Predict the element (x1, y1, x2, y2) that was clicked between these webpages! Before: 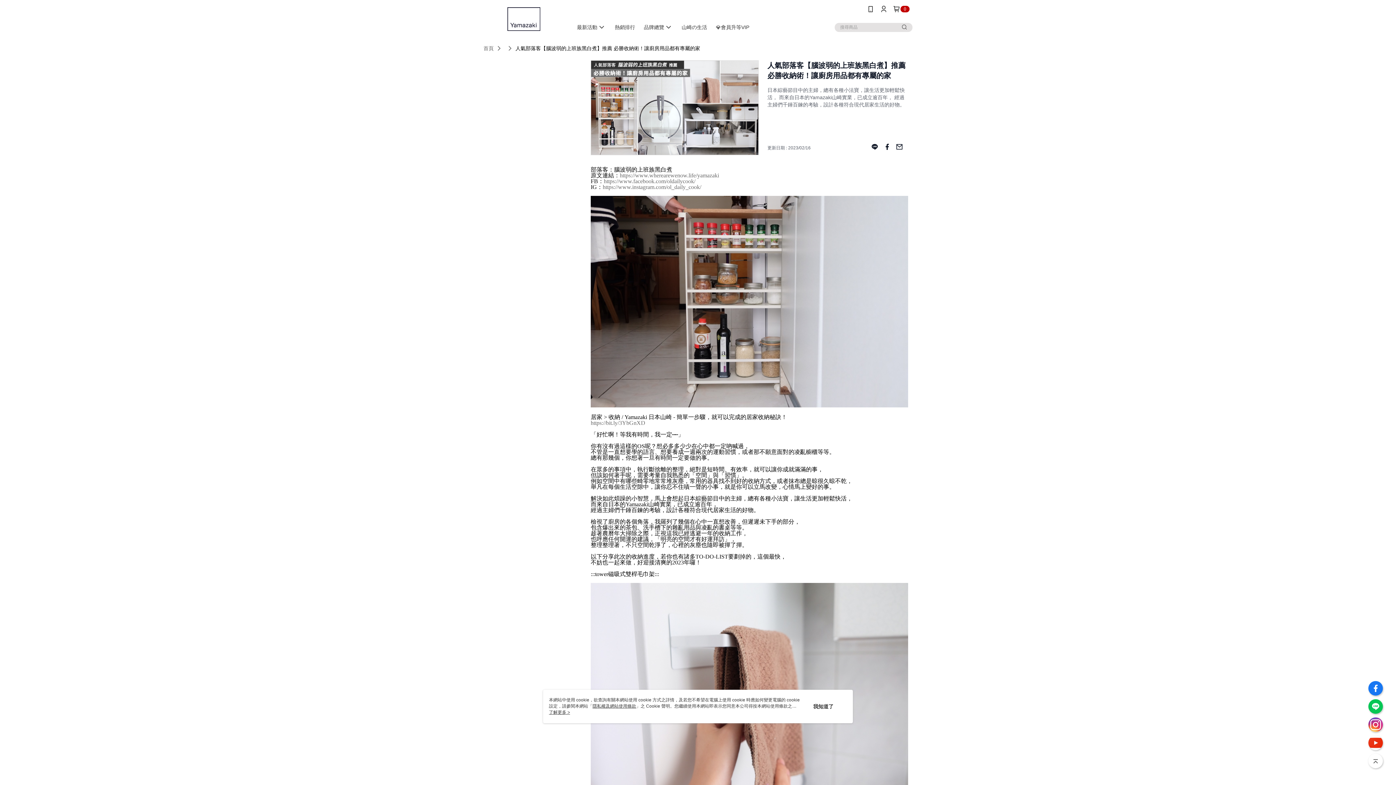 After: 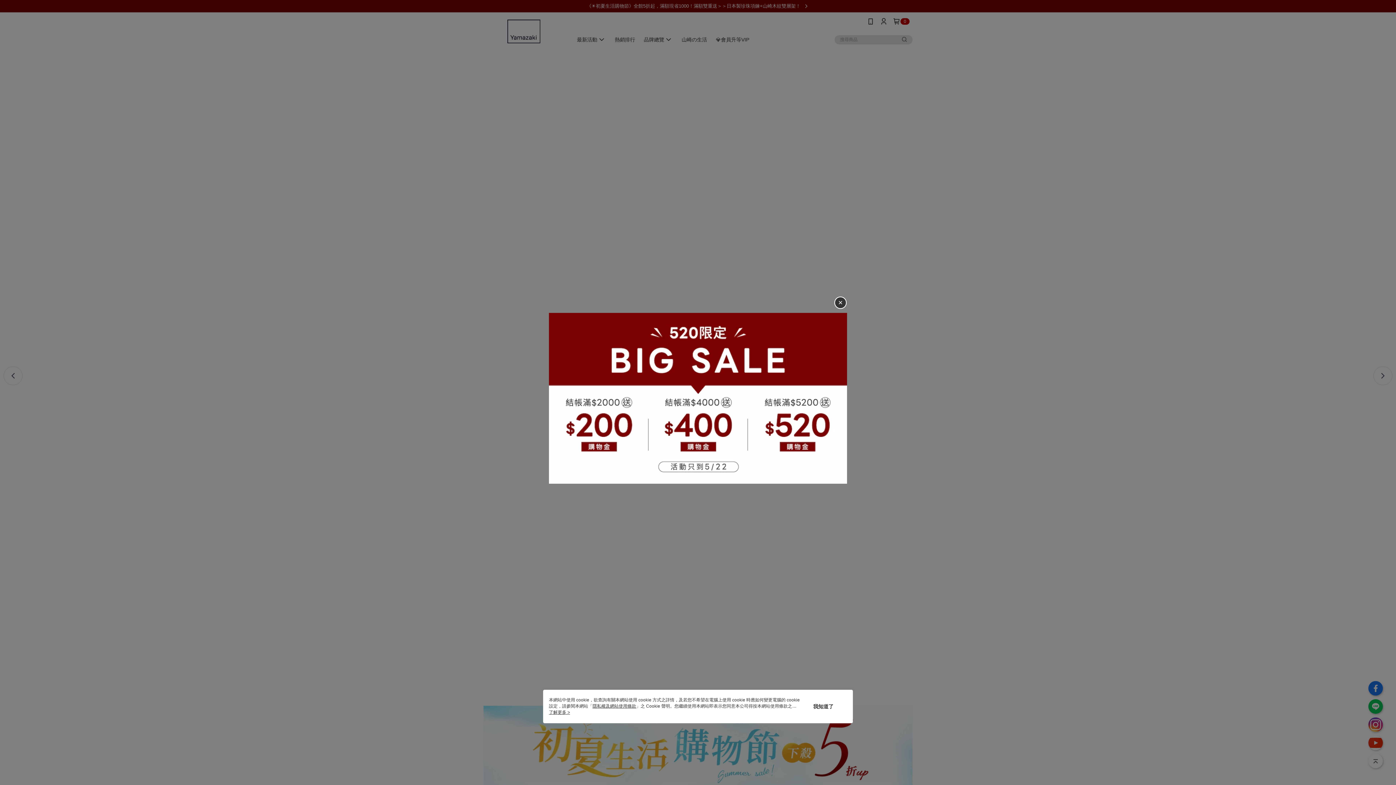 Action: label: 首頁 bbox: (483, 45, 493, 51)